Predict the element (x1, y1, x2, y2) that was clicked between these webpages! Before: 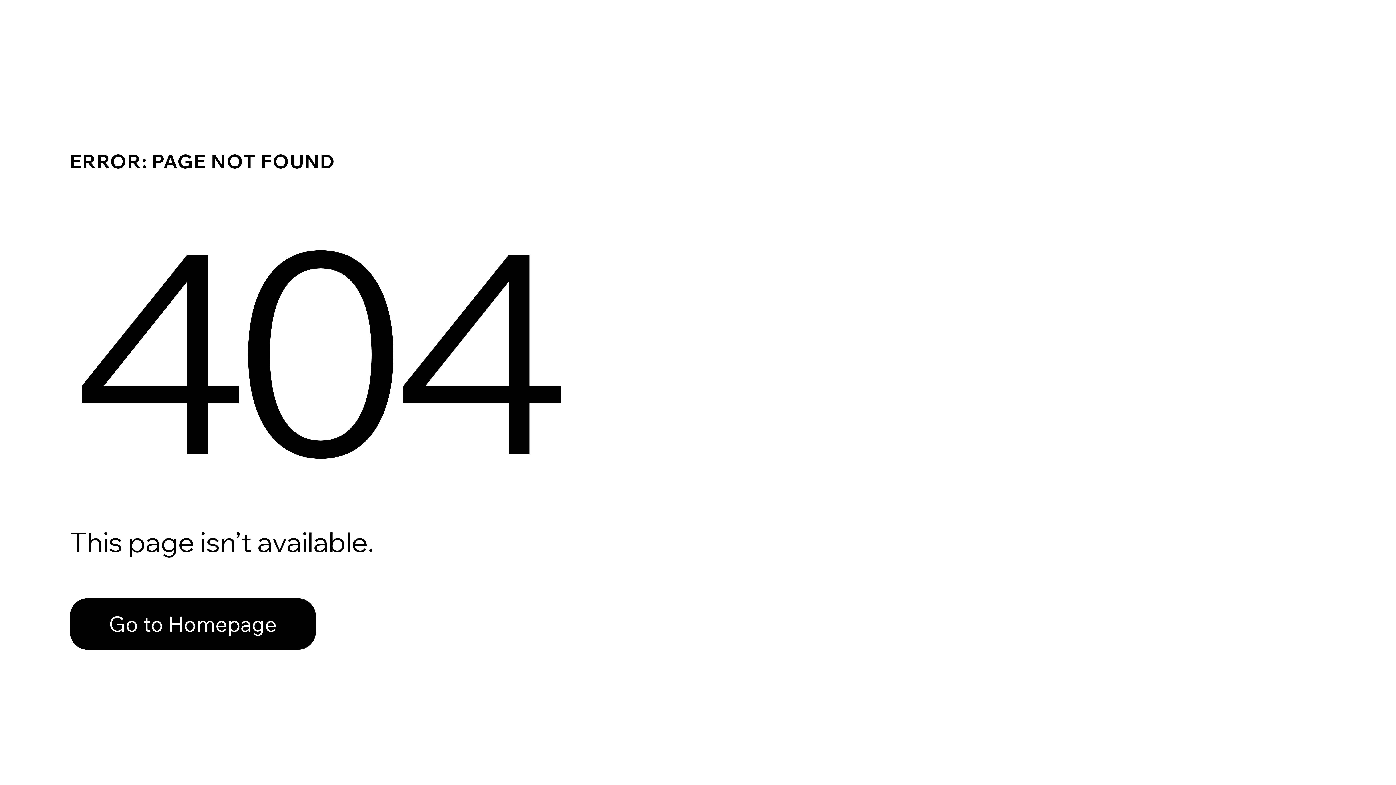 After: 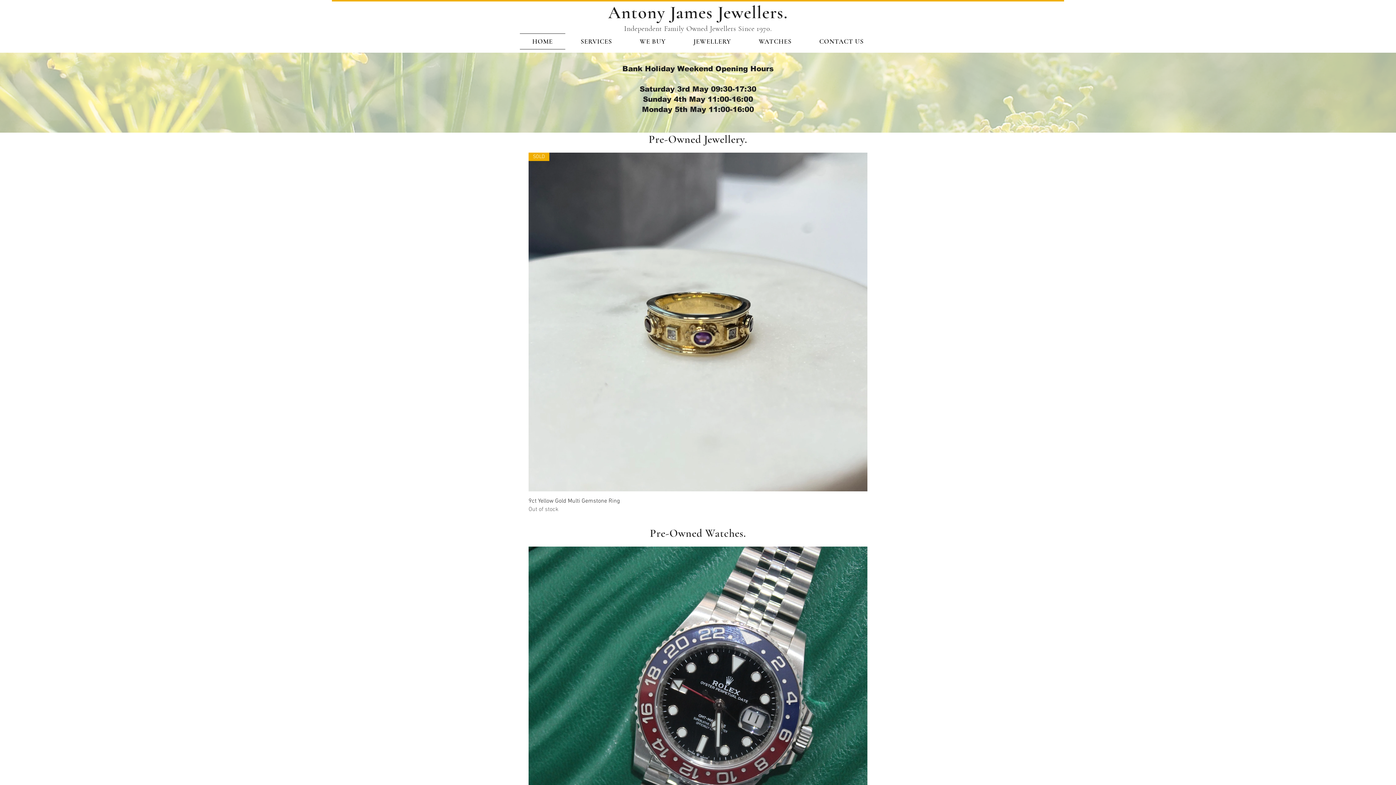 Action: label: Go to Homepage bbox: (69, 598, 316, 650)